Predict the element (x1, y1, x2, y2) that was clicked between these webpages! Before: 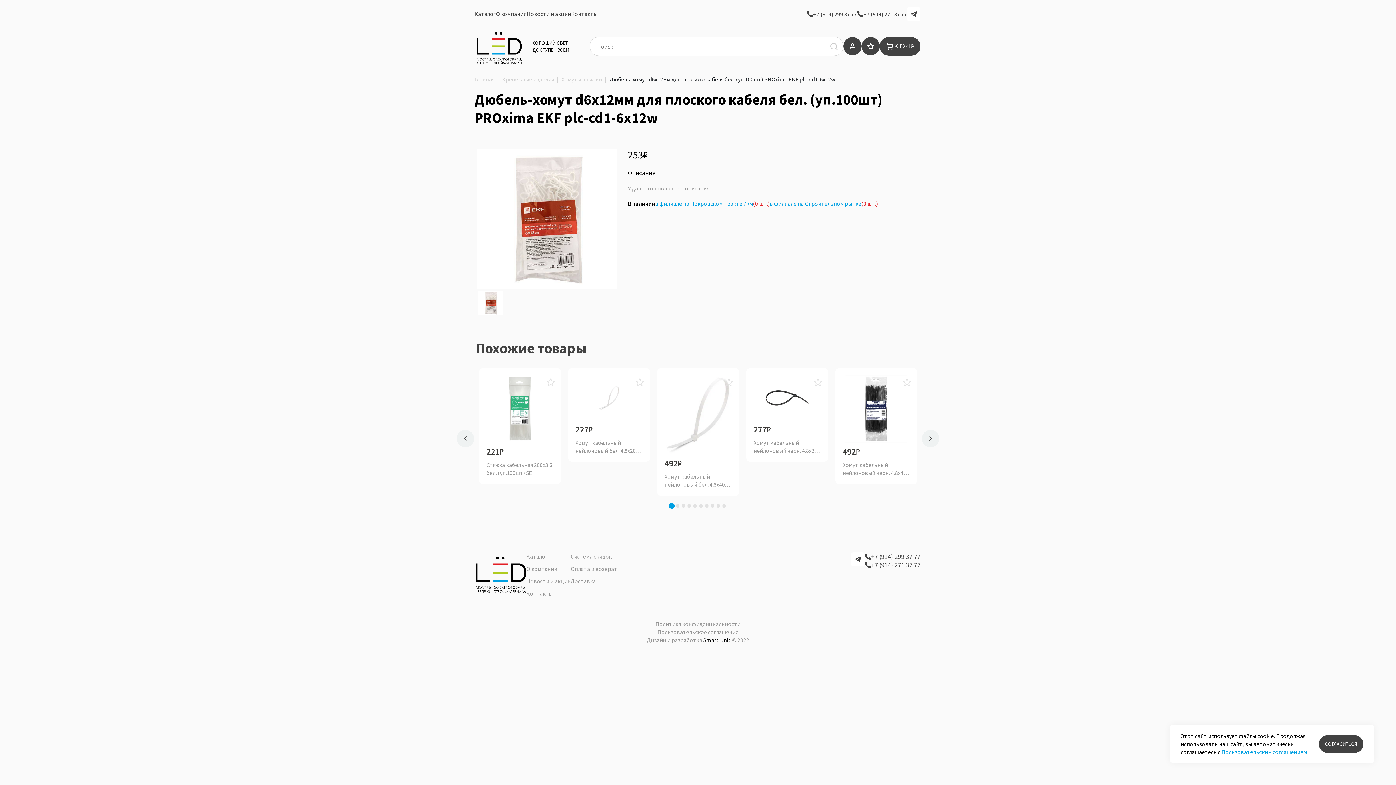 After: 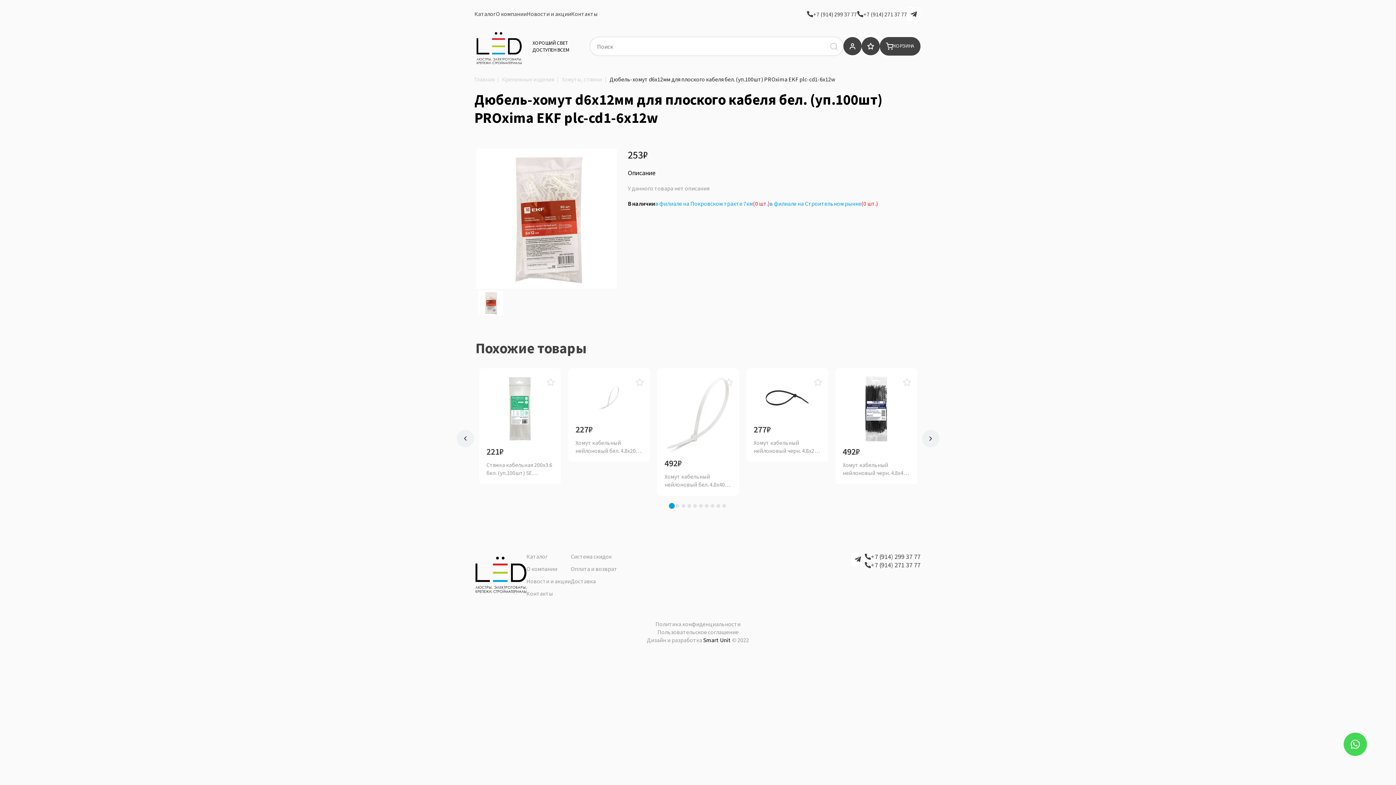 Action: label: СОГЛАСИТЬСЯ bbox: (1319, 735, 1363, 753)